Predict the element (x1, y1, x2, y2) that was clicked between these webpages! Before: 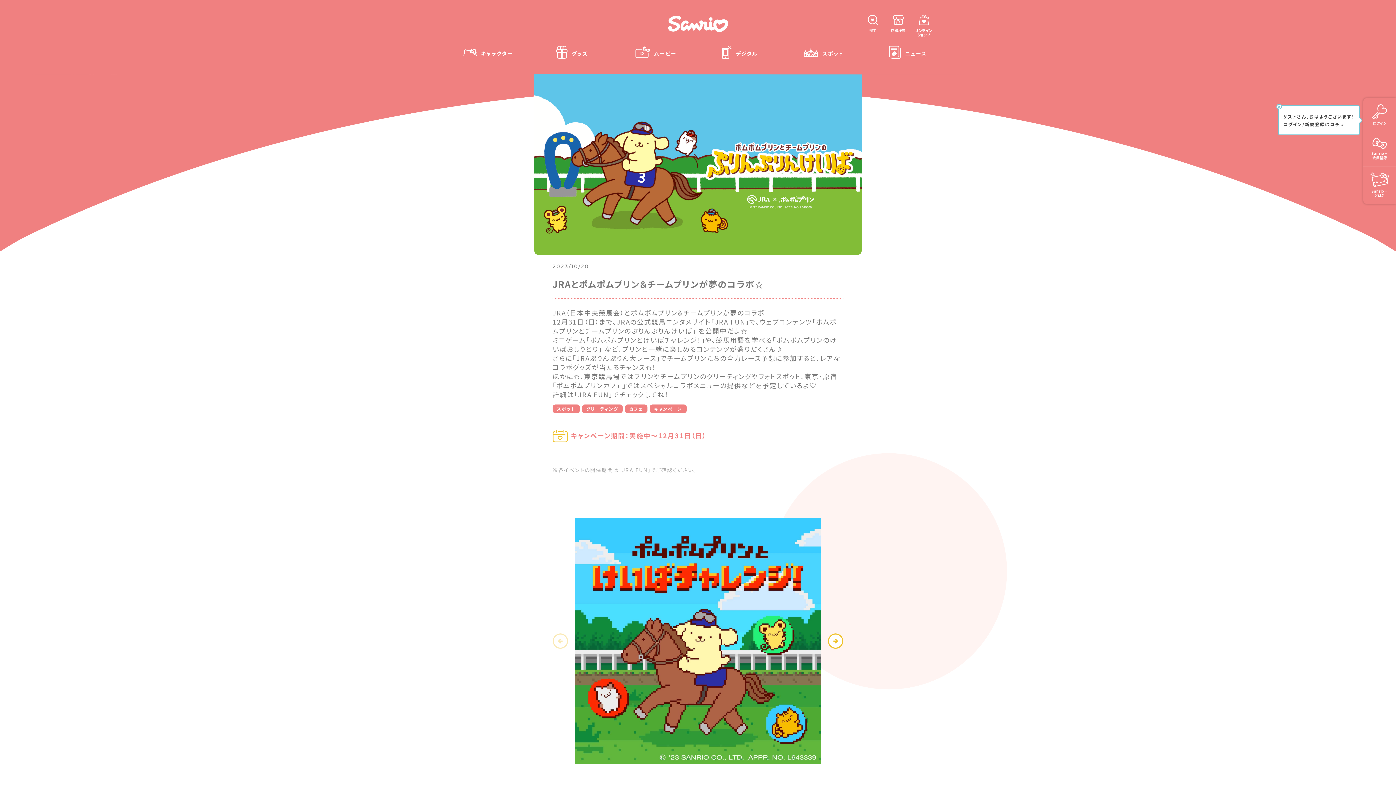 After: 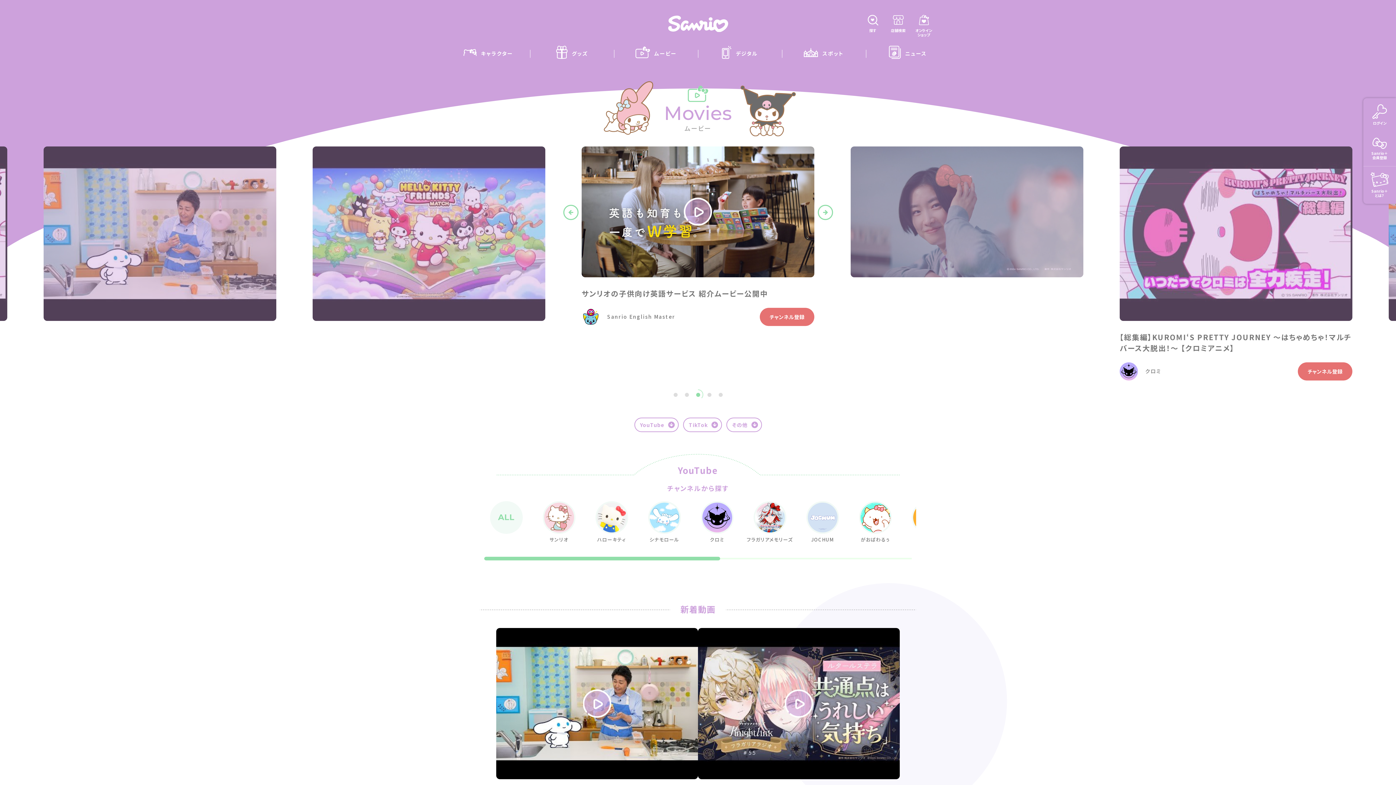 Action: label: ムービー bbox: (614, 41, 698, 66)